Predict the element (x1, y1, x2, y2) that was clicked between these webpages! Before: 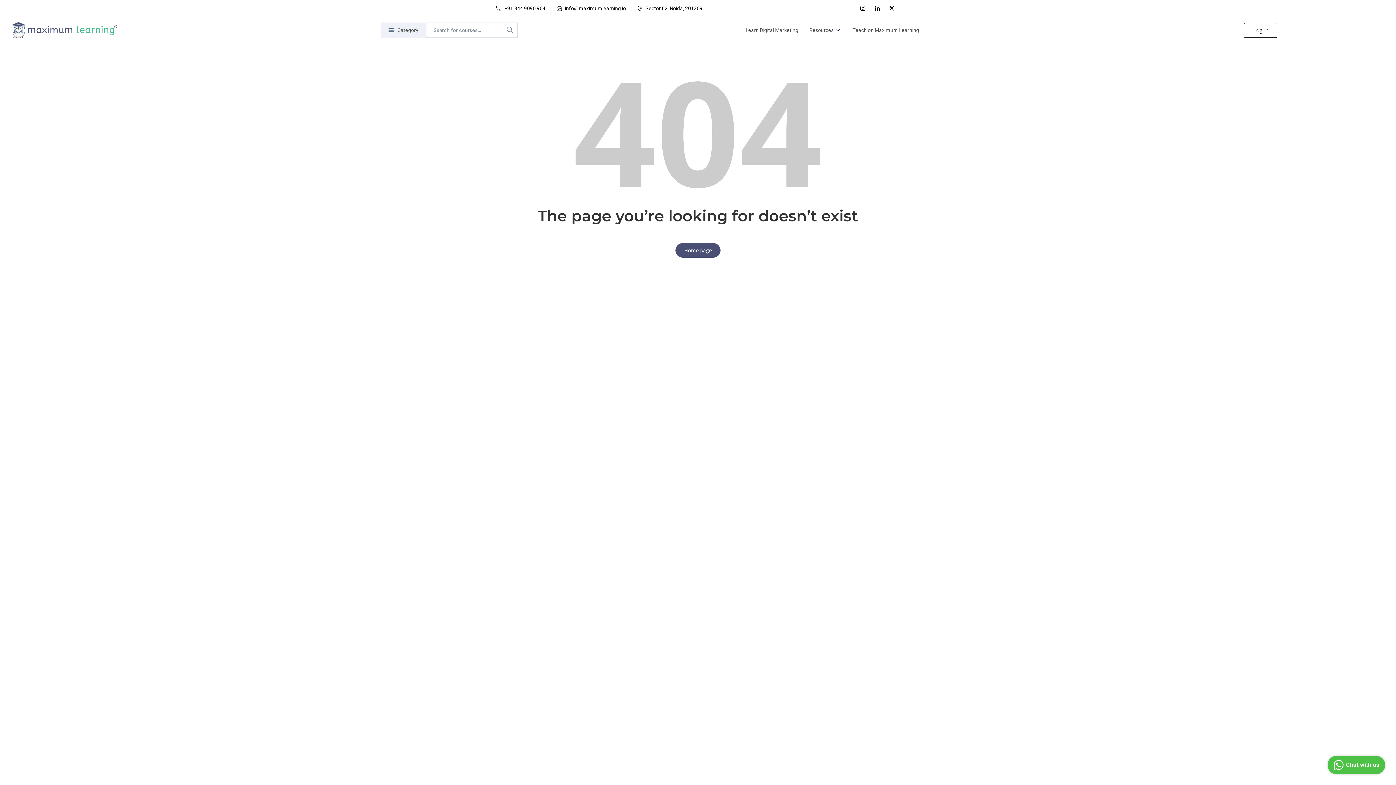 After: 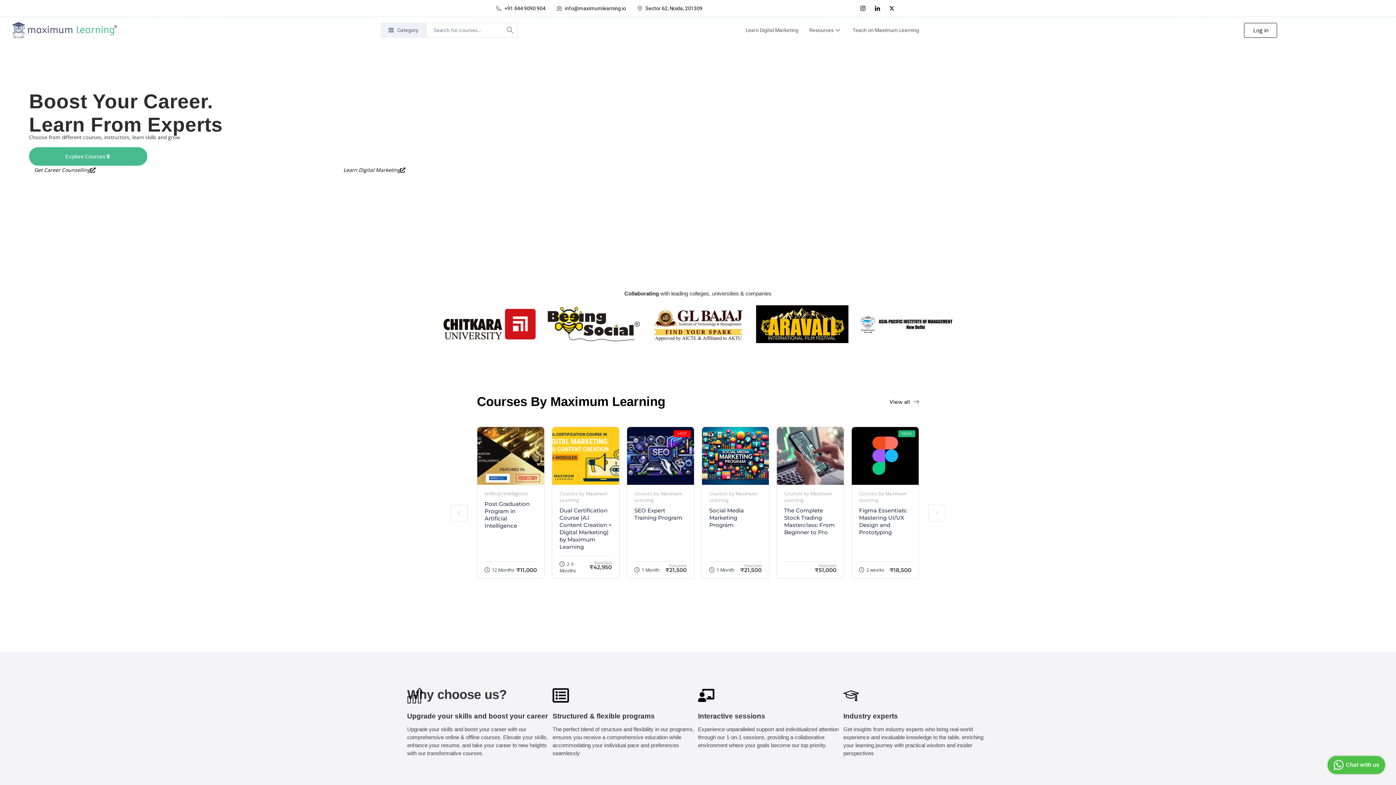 Action: bbox: (10, 21, 117, 39)